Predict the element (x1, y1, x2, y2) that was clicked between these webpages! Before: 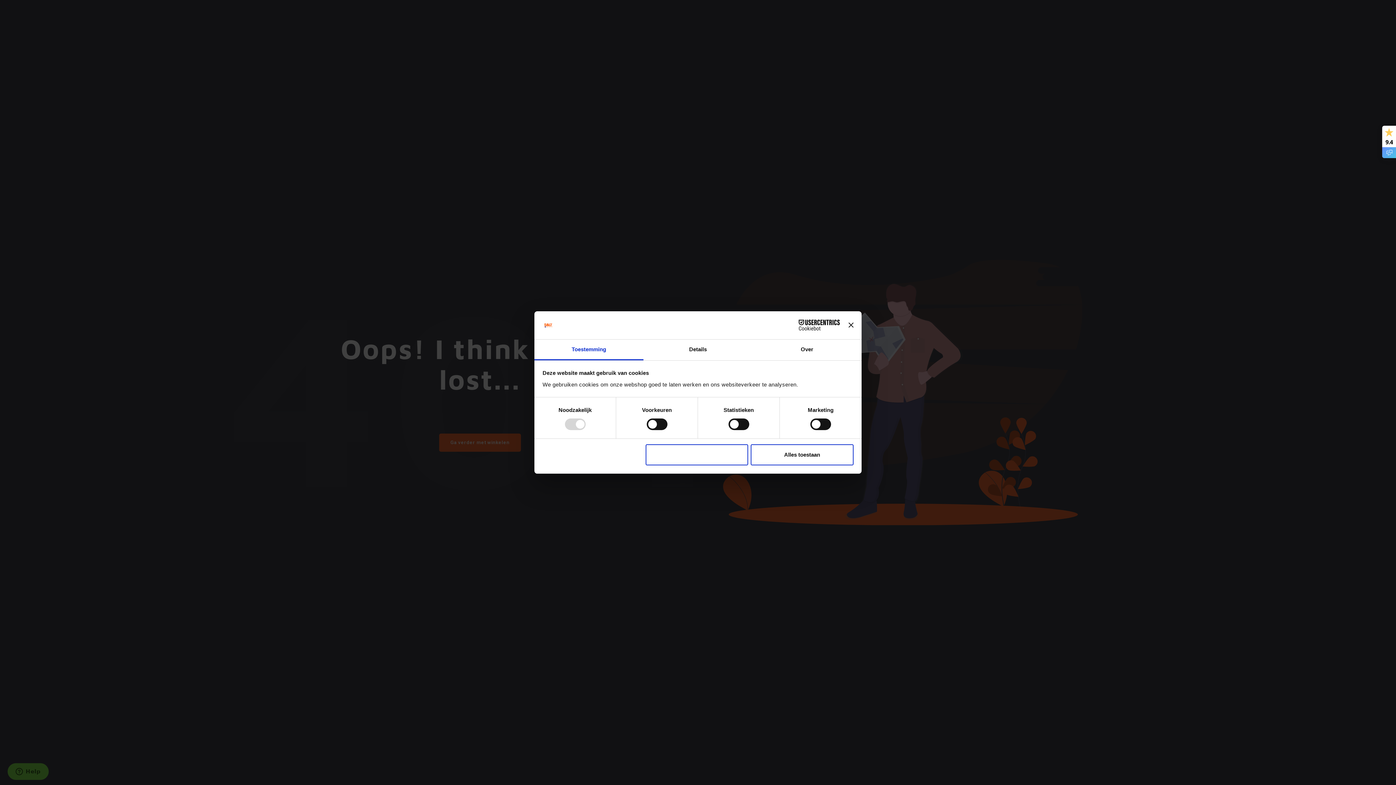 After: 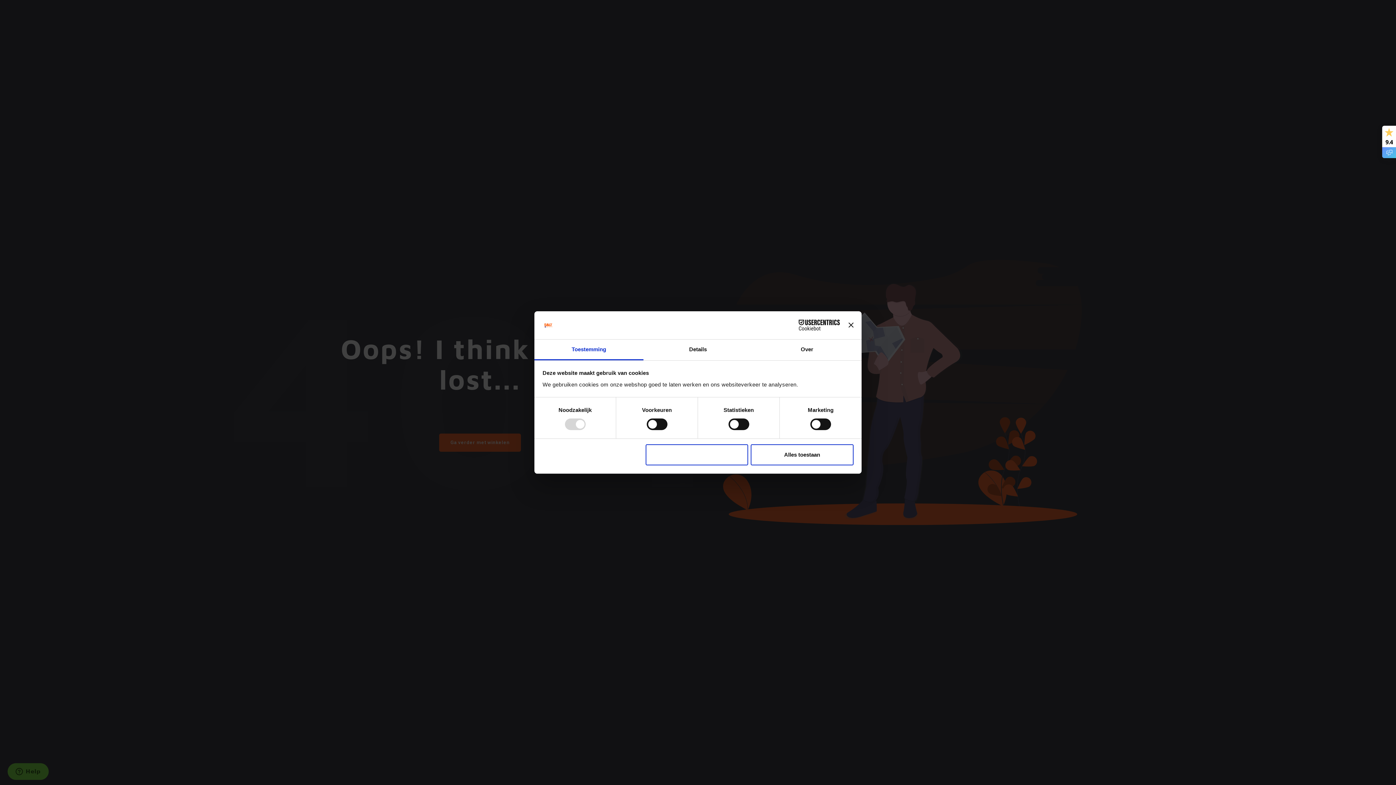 Action: label: Cookiebot - opens in a new window bbox: (776, 319, 840, 330)